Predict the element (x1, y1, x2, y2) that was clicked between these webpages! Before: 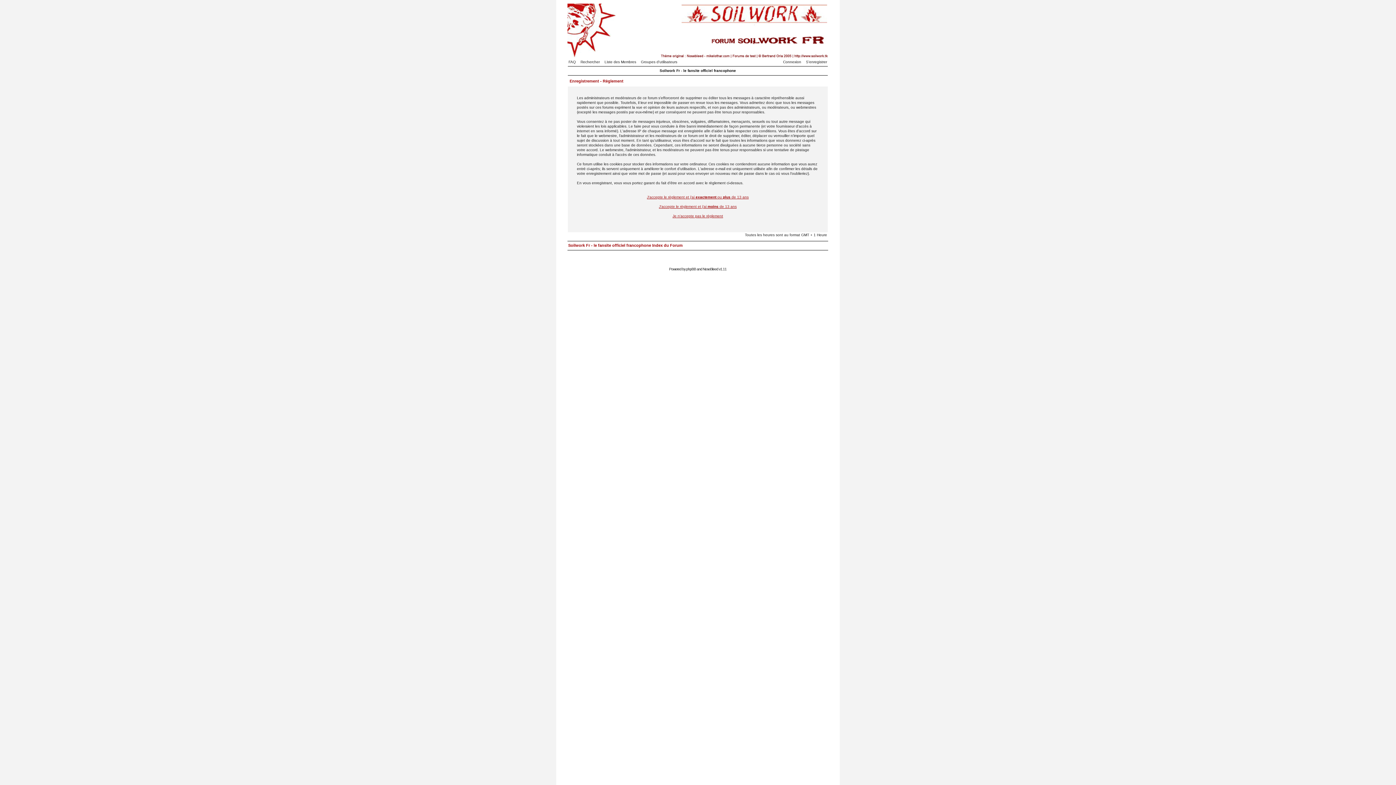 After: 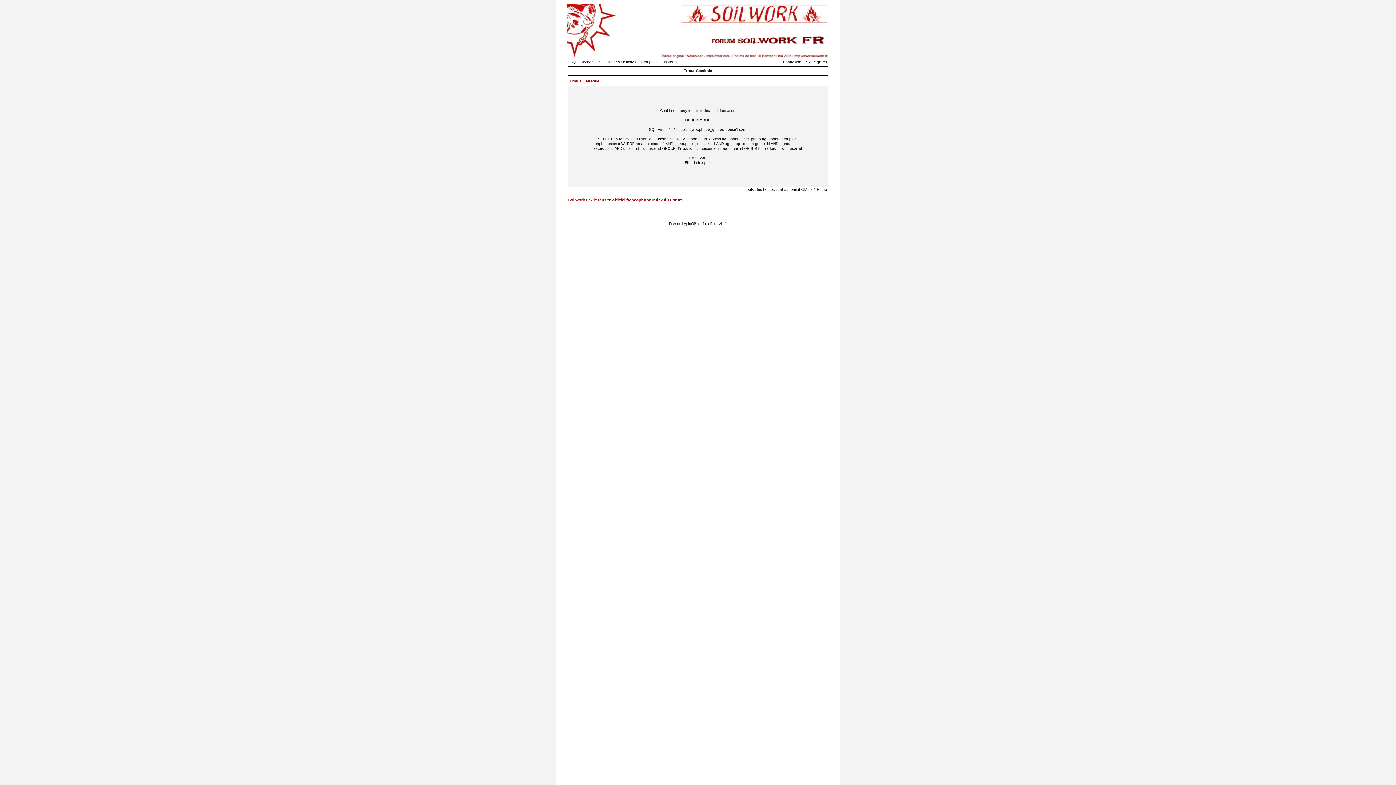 Action: bbox: (672, 214, 723, 218) label: Je n'accepte pas le règlement